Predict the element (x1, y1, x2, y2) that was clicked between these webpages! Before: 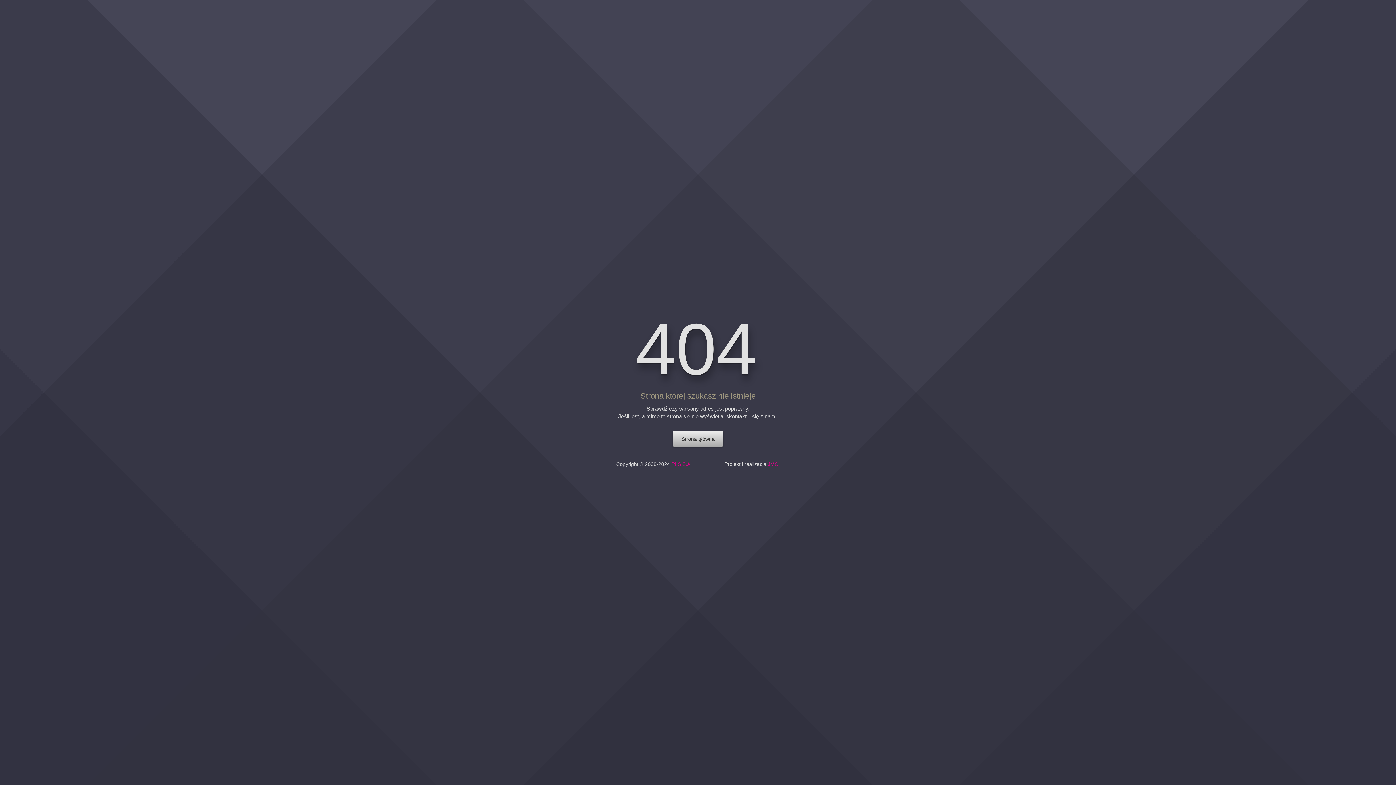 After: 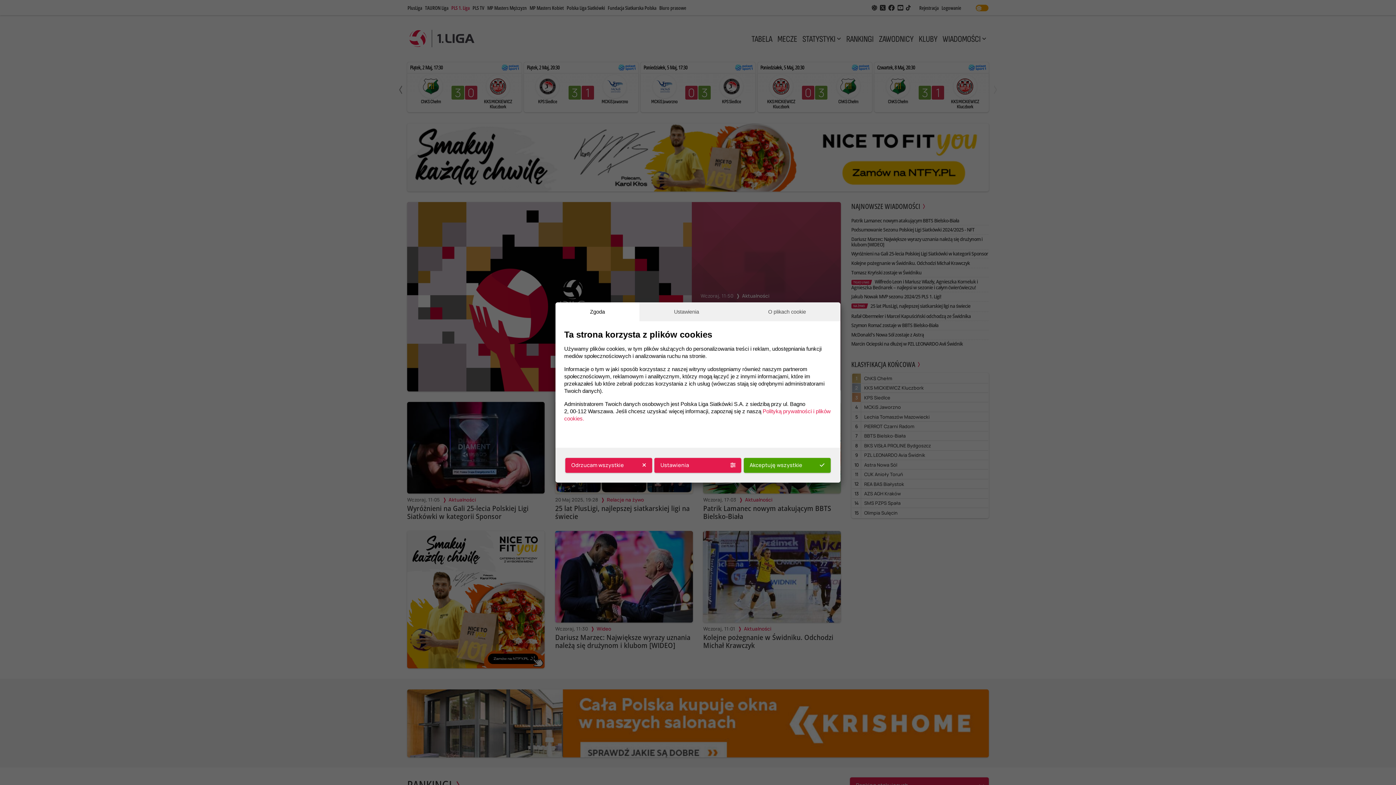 Action: label: Strona główna bbox: (672, 431, 723, 446)